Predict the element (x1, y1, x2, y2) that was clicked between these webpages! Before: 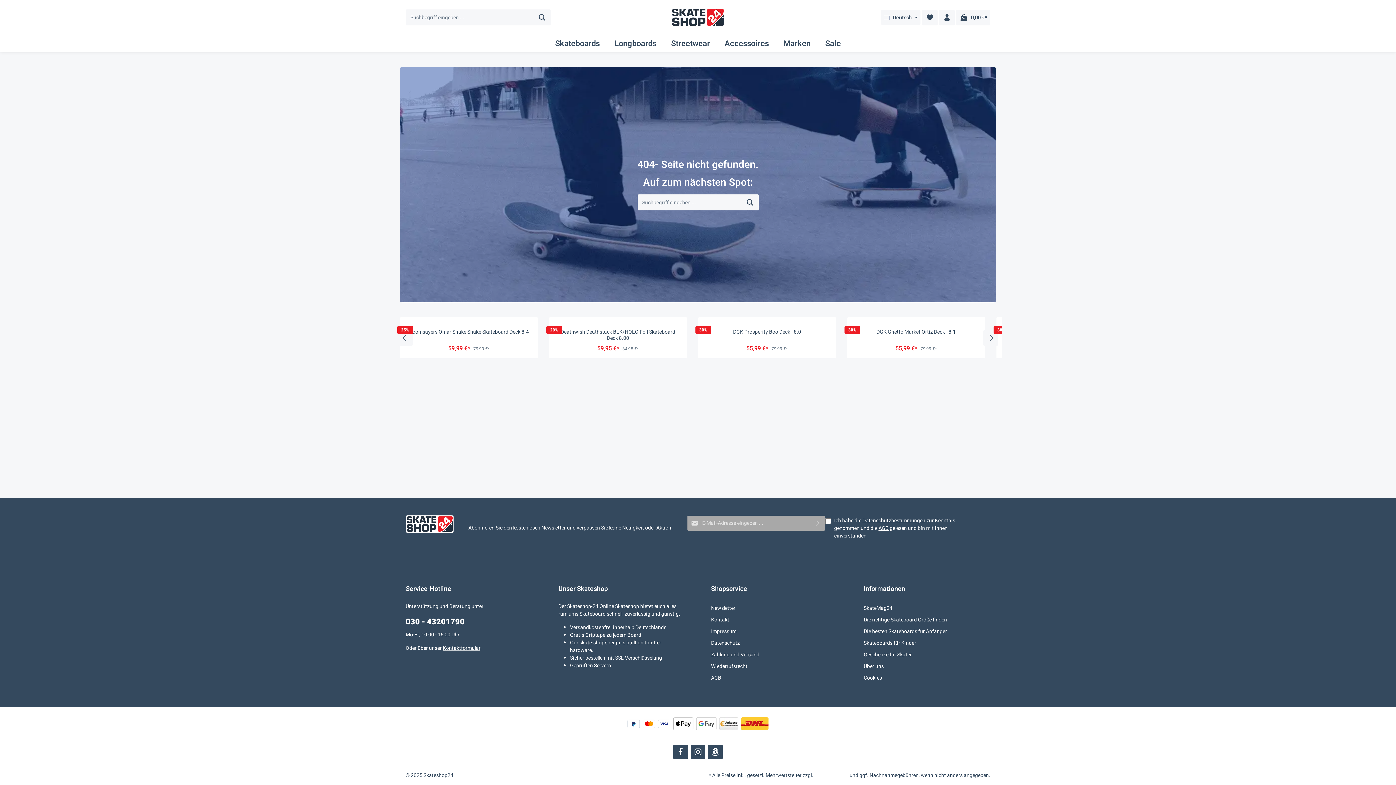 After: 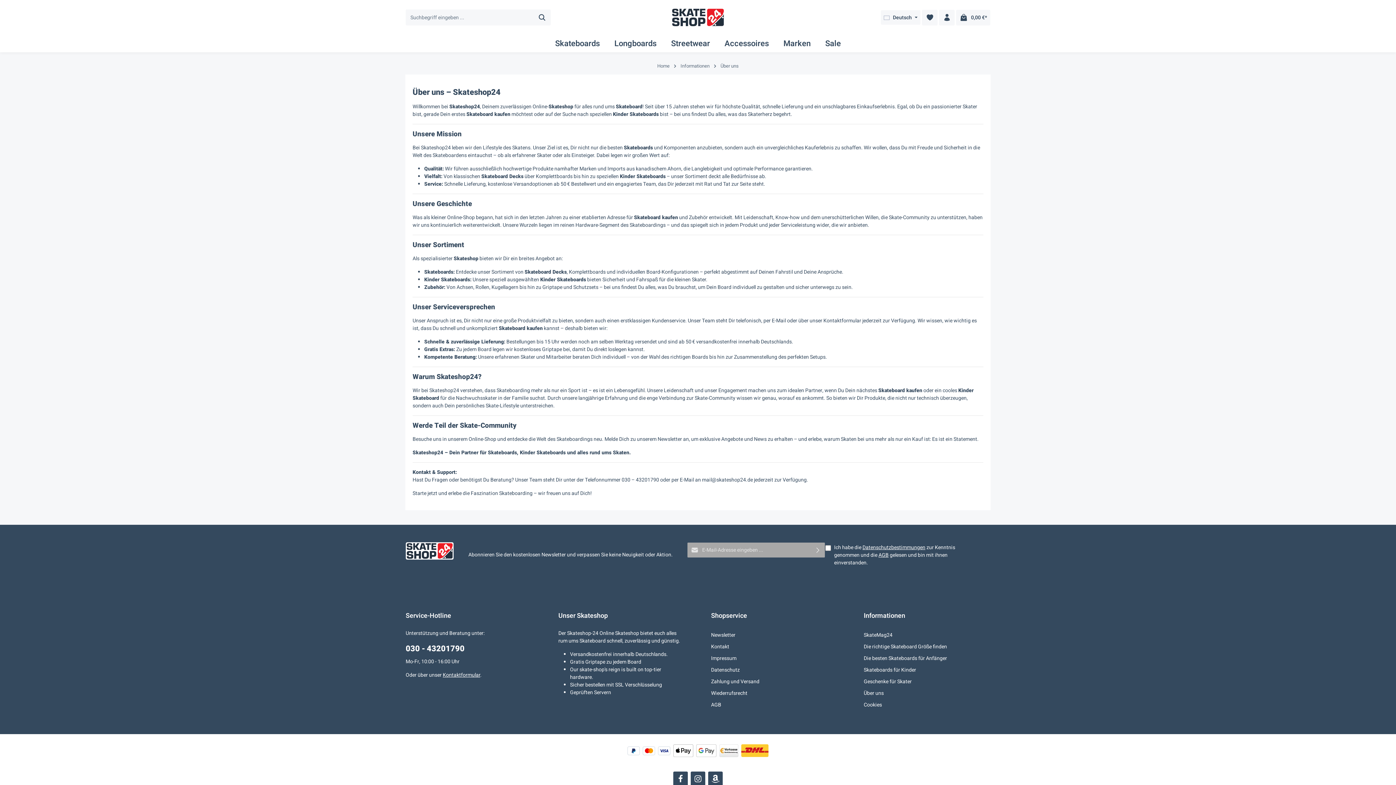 Action: bbox: (864, 662, 884, 670) label: Über uns